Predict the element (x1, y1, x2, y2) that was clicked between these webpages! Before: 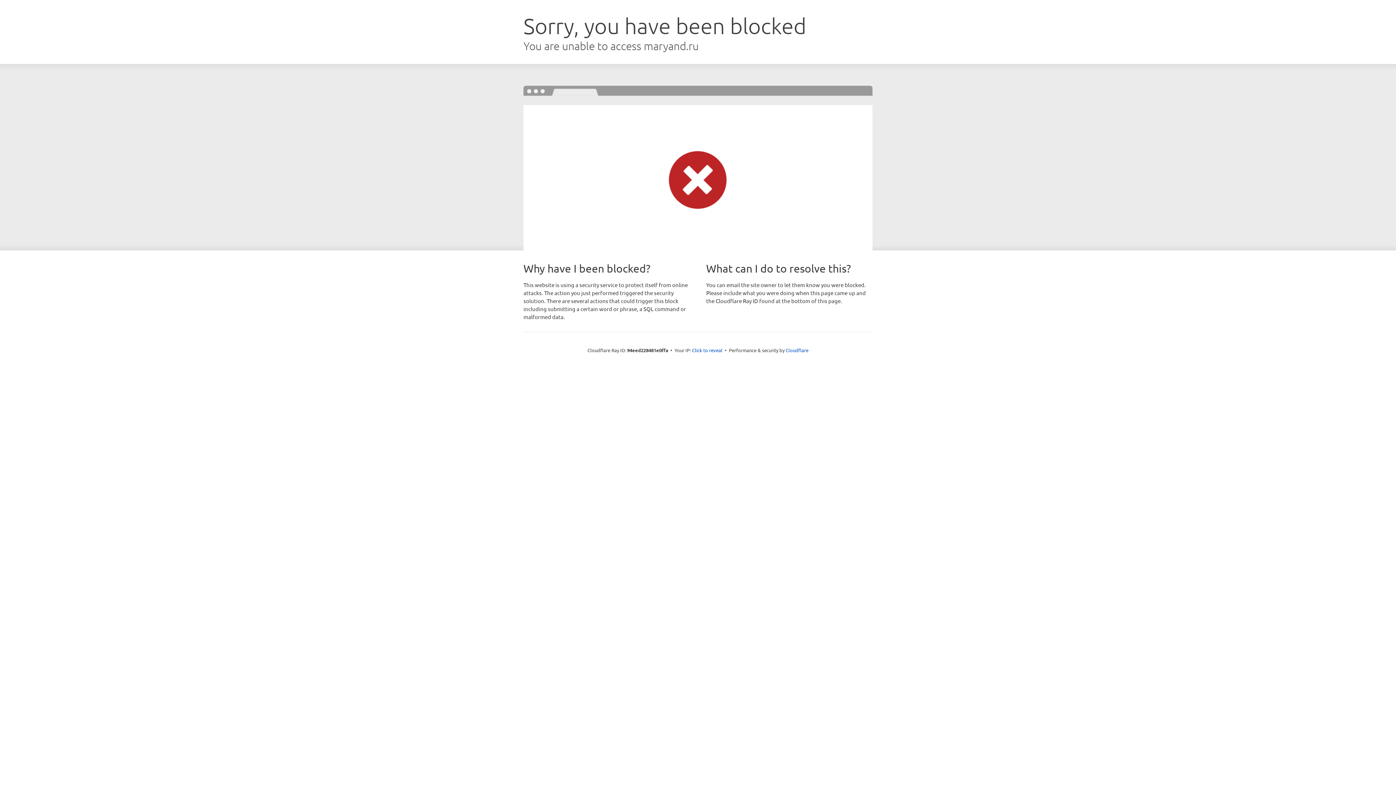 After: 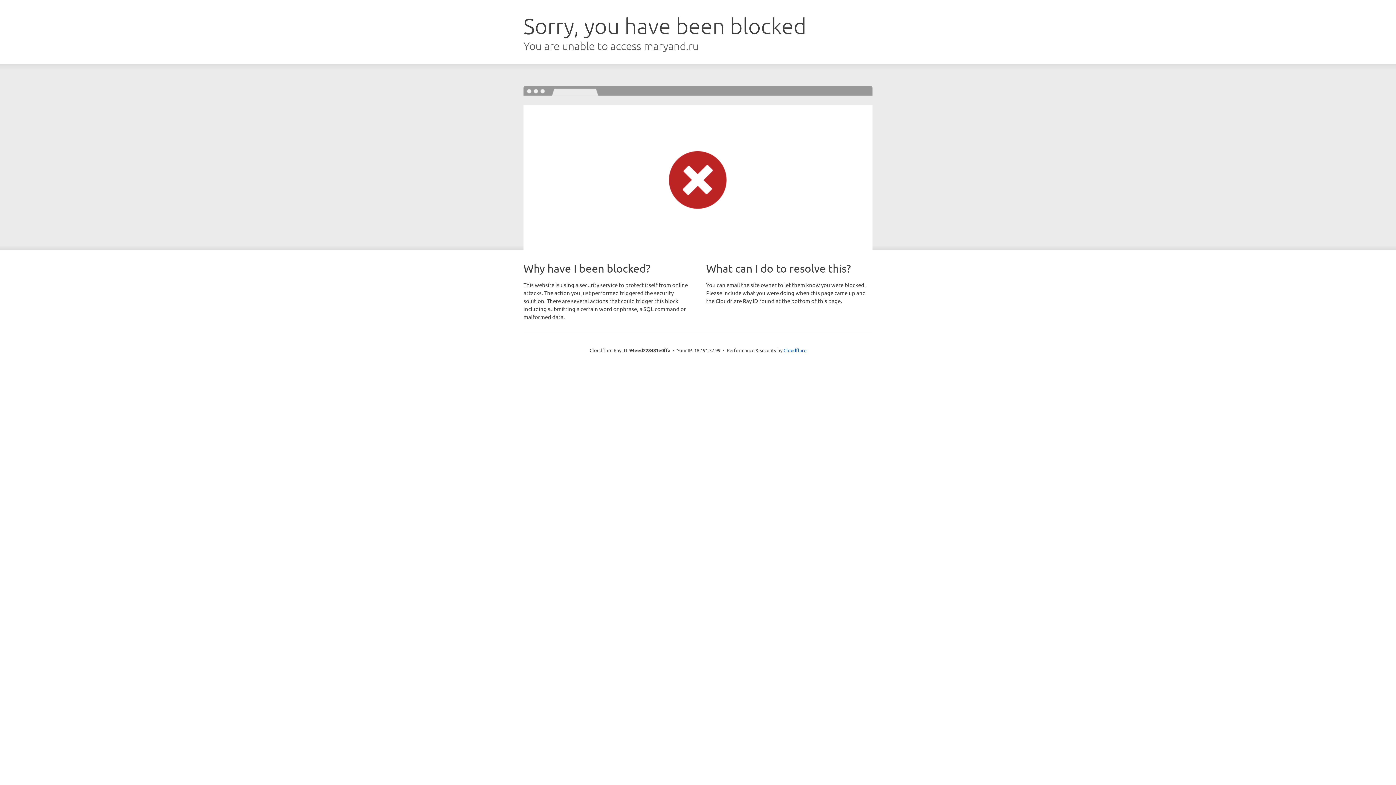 Action: label: Click to reveal bbox: (692, 346, 722, 353)